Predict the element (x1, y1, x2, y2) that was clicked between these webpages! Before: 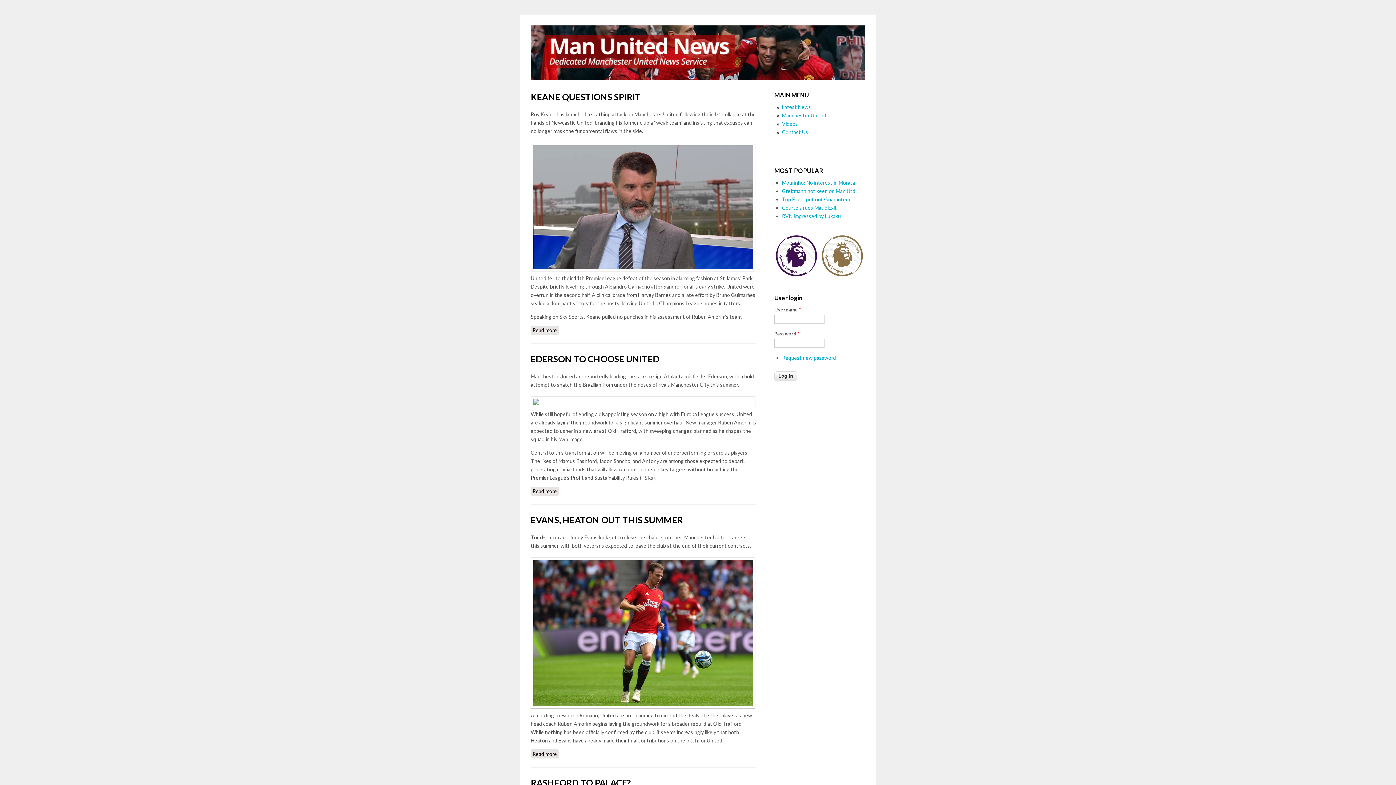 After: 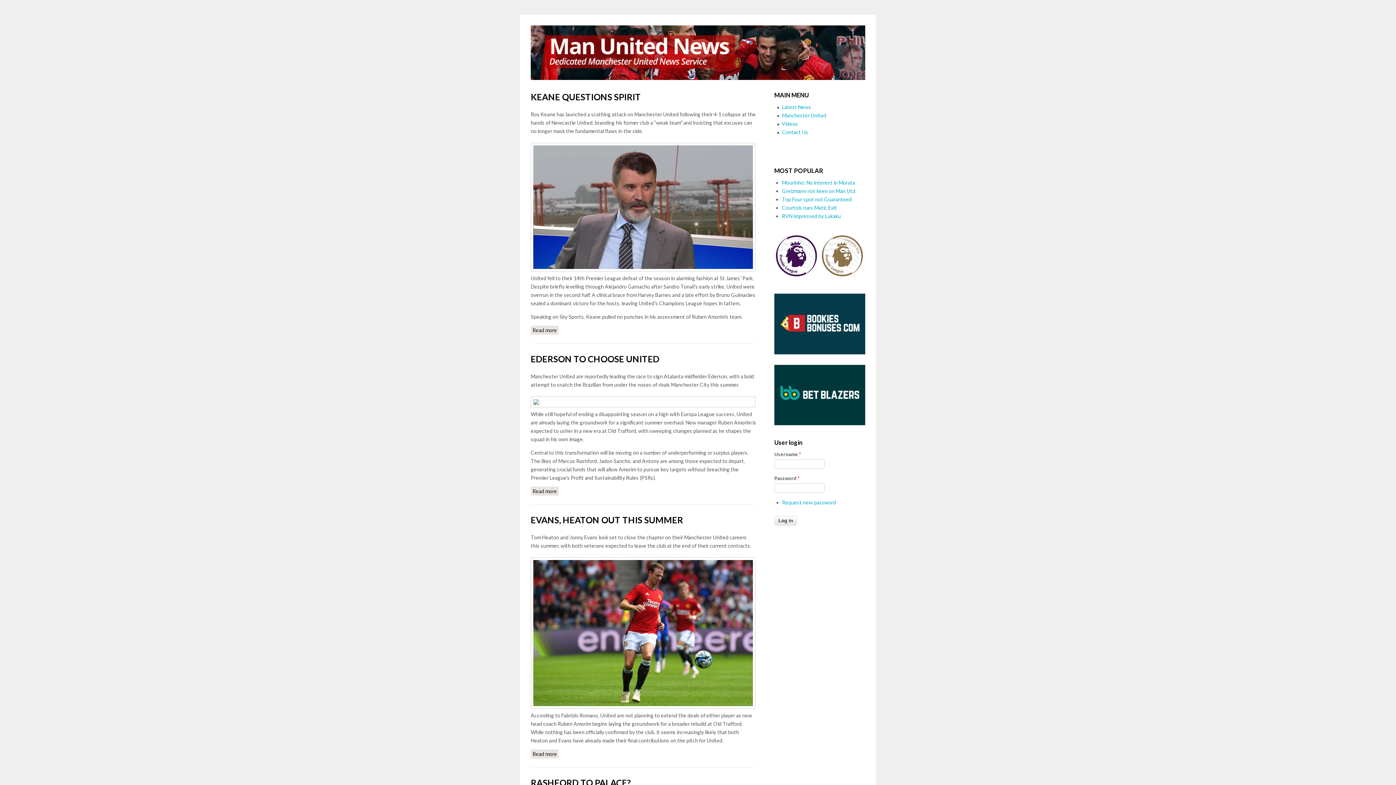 Action: bbox: (530, 25, 865, 80)